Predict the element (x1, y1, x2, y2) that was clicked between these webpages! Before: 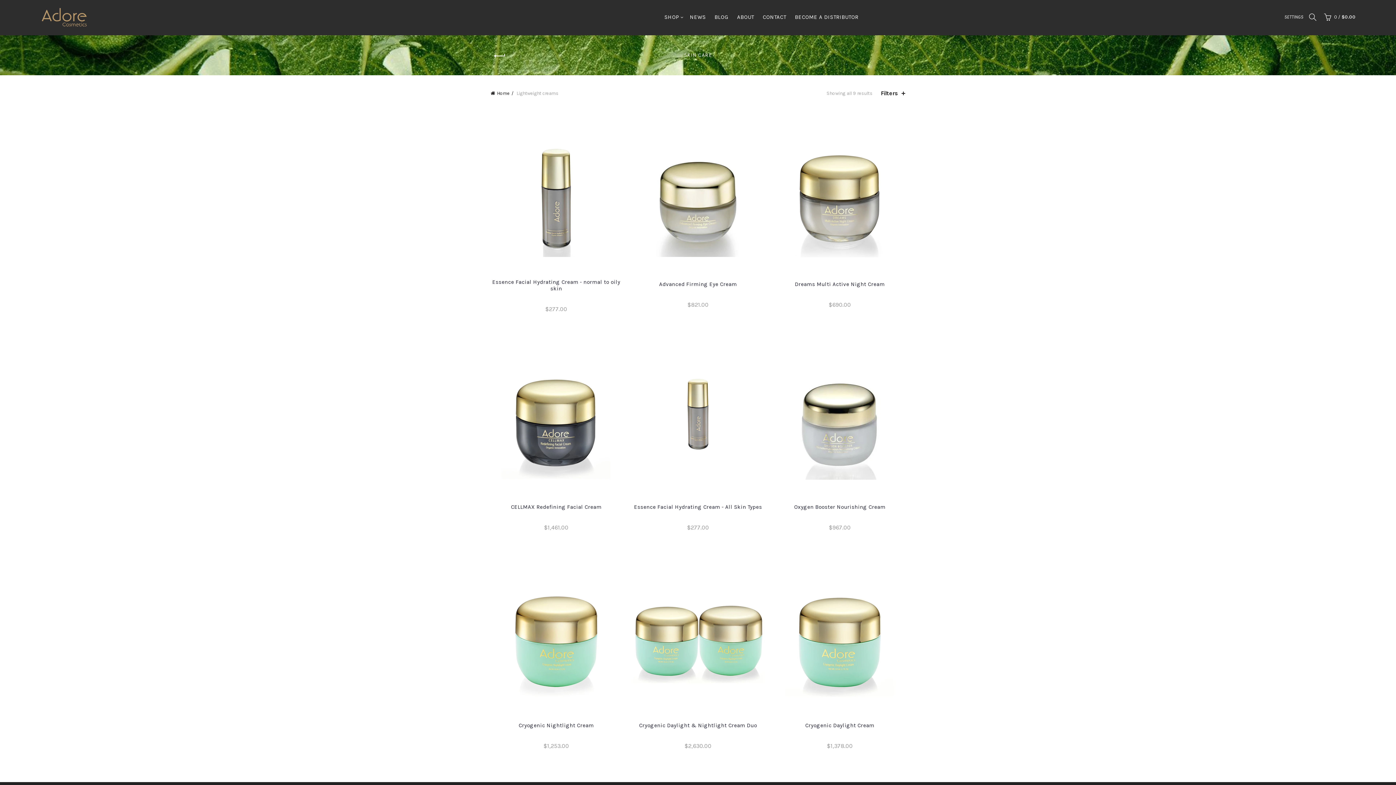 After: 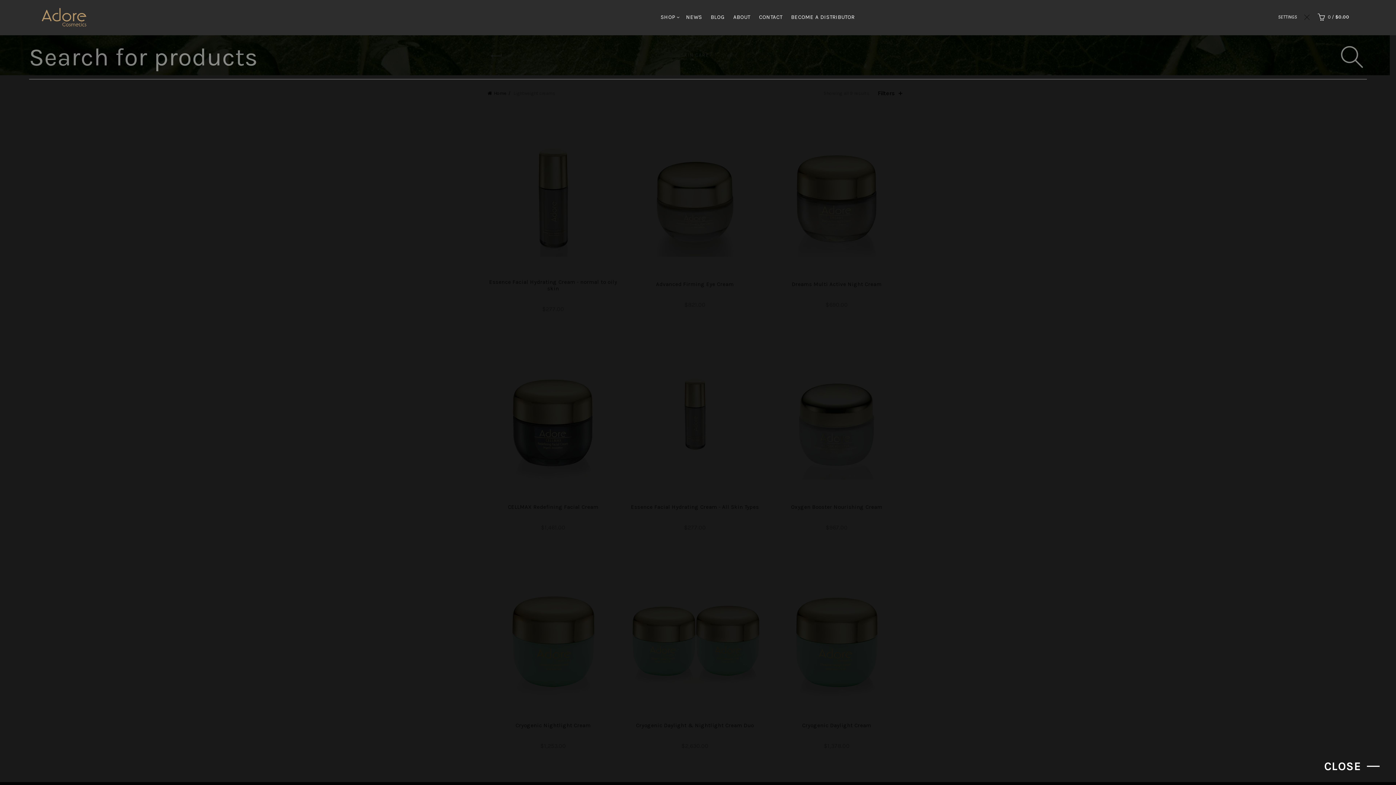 Action: bbox: (1307, 11, 1318, 22)